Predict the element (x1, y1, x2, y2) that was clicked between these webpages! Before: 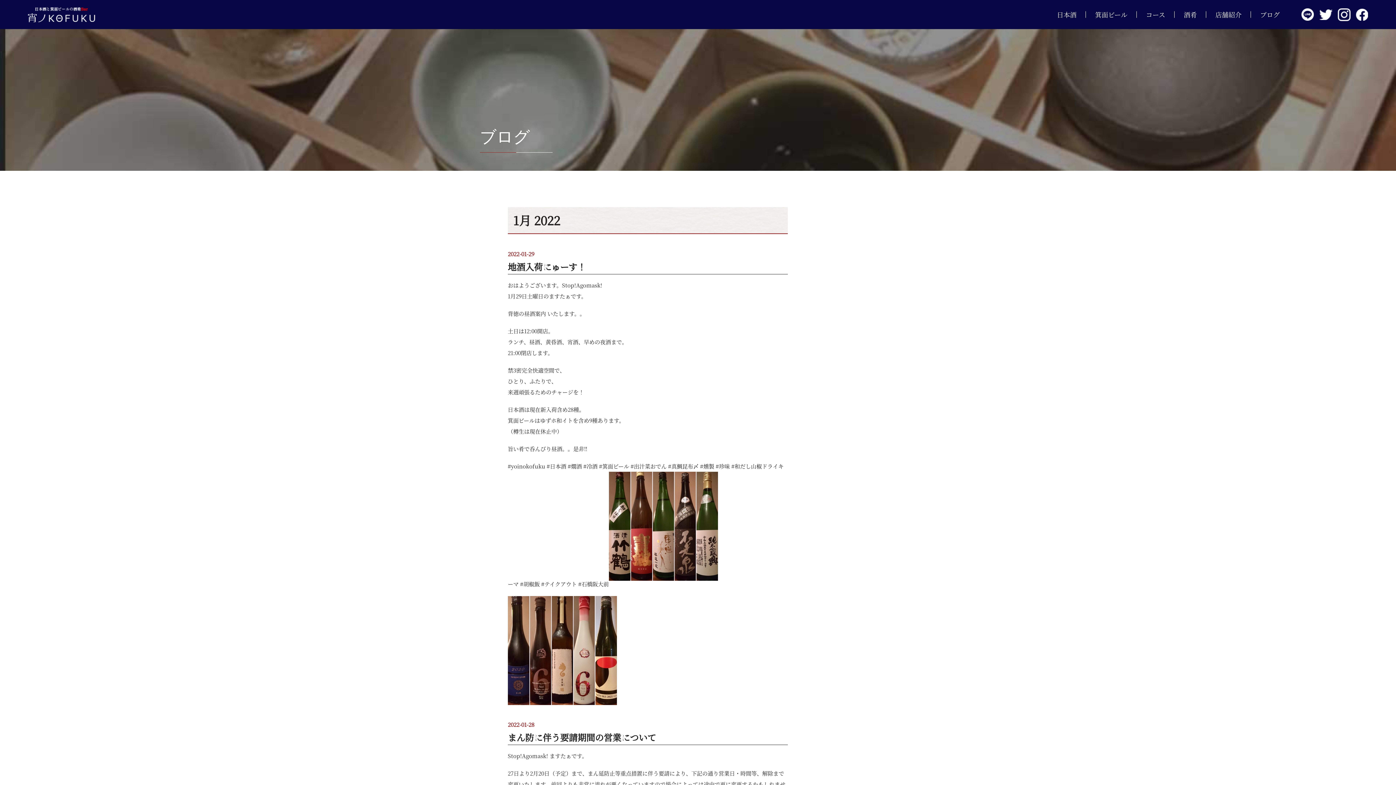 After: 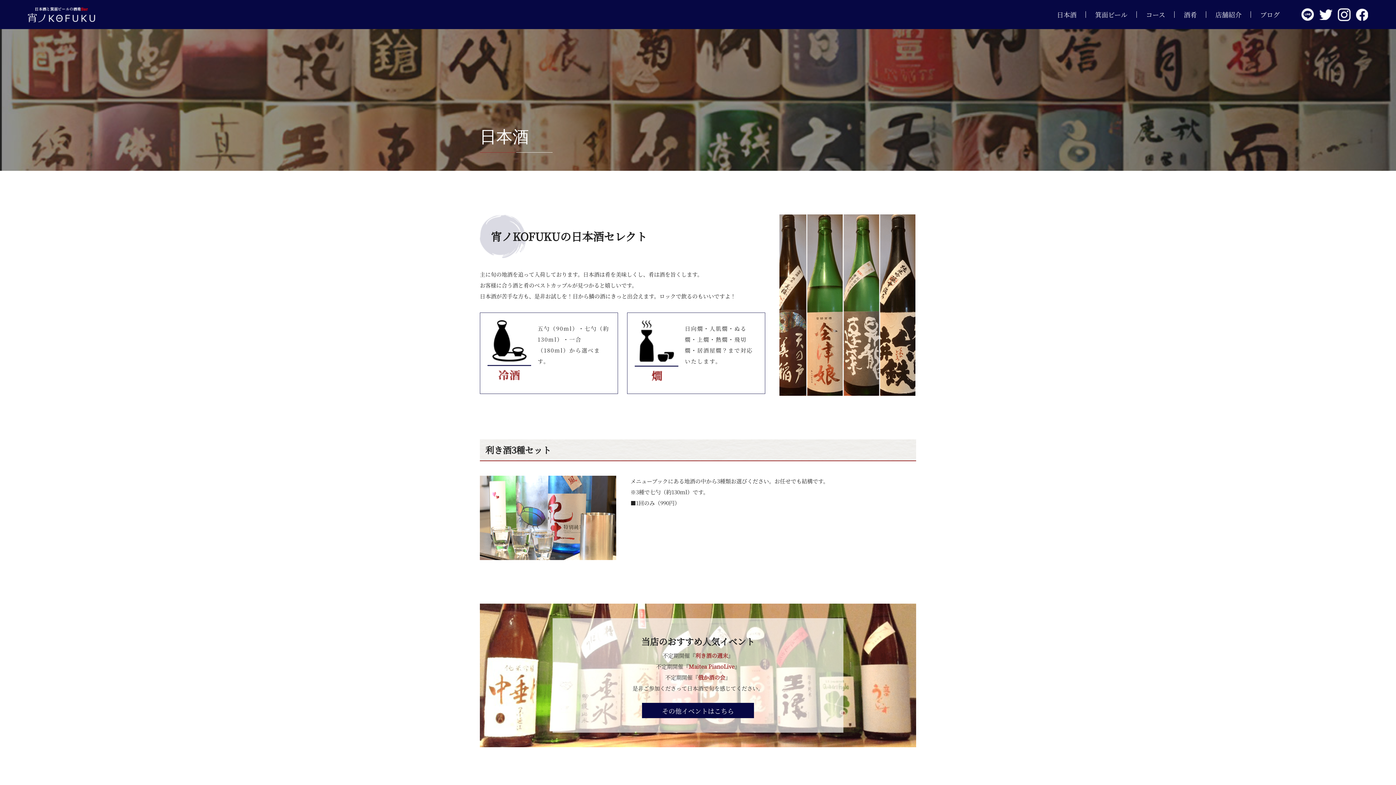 Action: bbox: (1048, 11, 1085, 17) label: 日本酒